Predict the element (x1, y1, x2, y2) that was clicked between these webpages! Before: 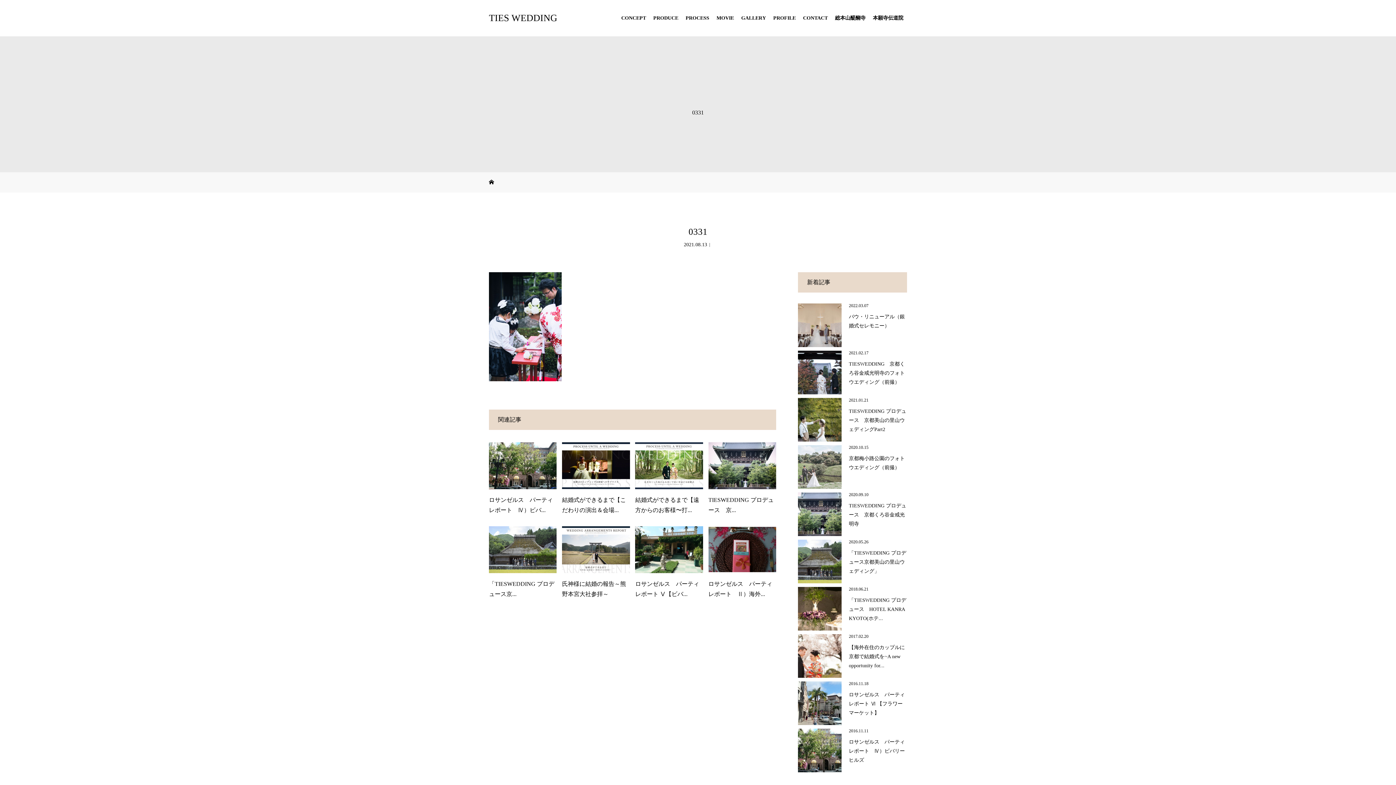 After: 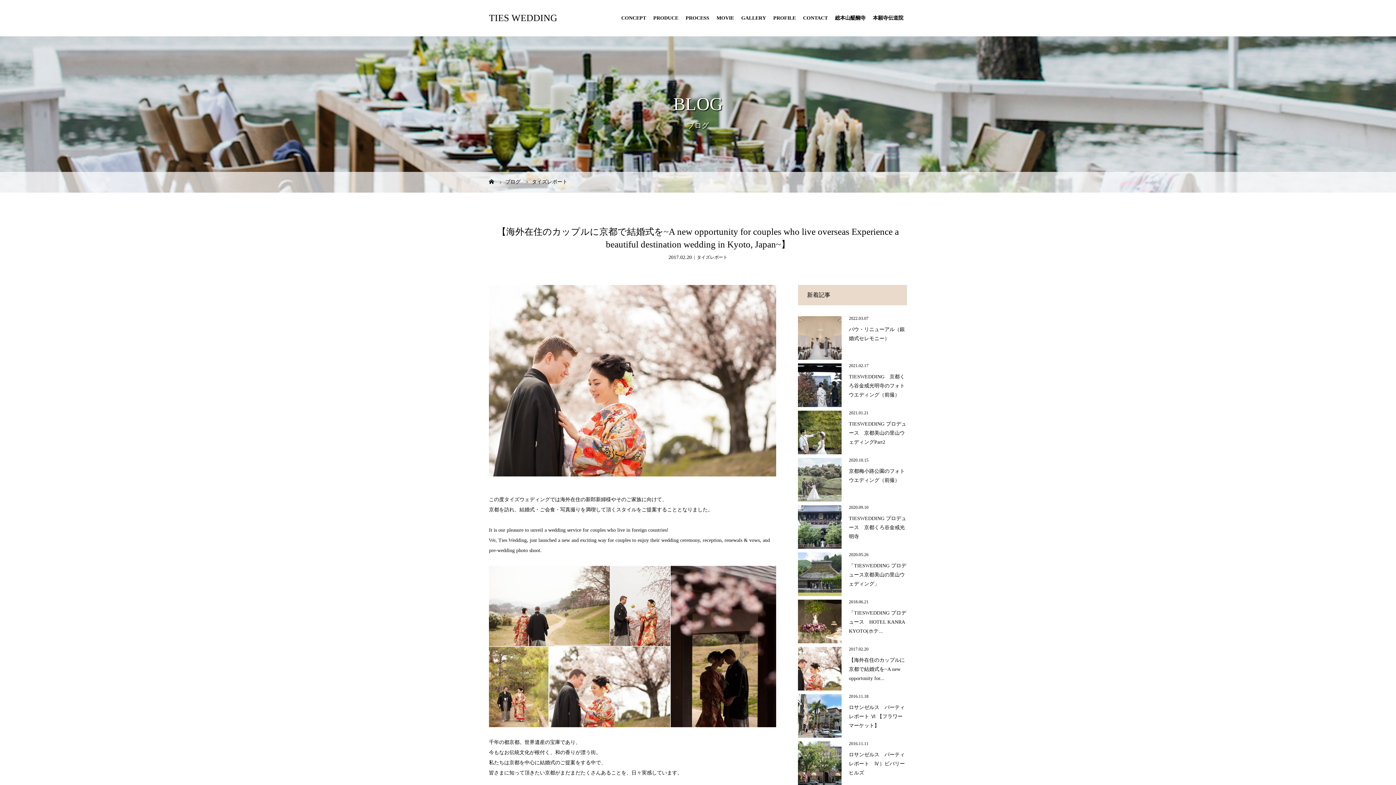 Action: bbox: (798, 634, 841, 678)